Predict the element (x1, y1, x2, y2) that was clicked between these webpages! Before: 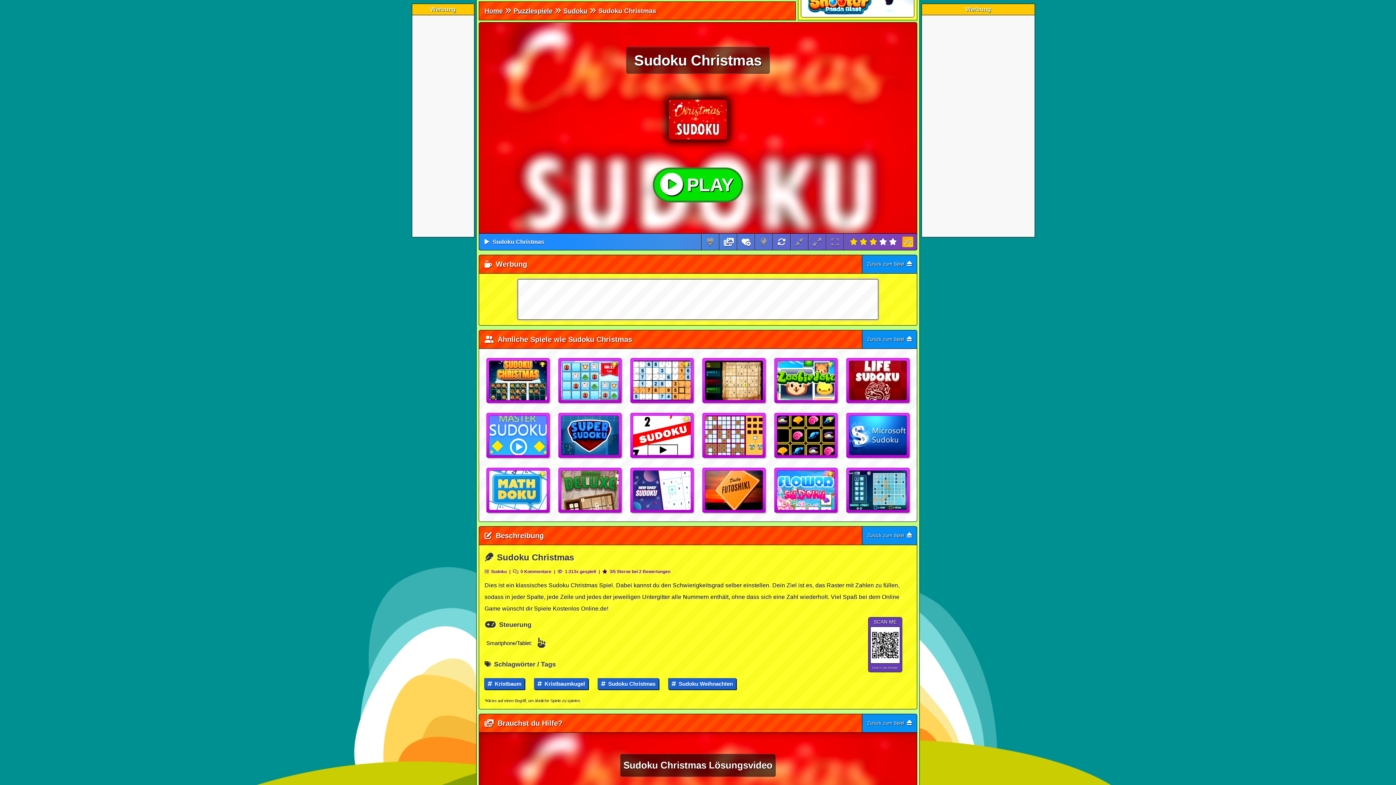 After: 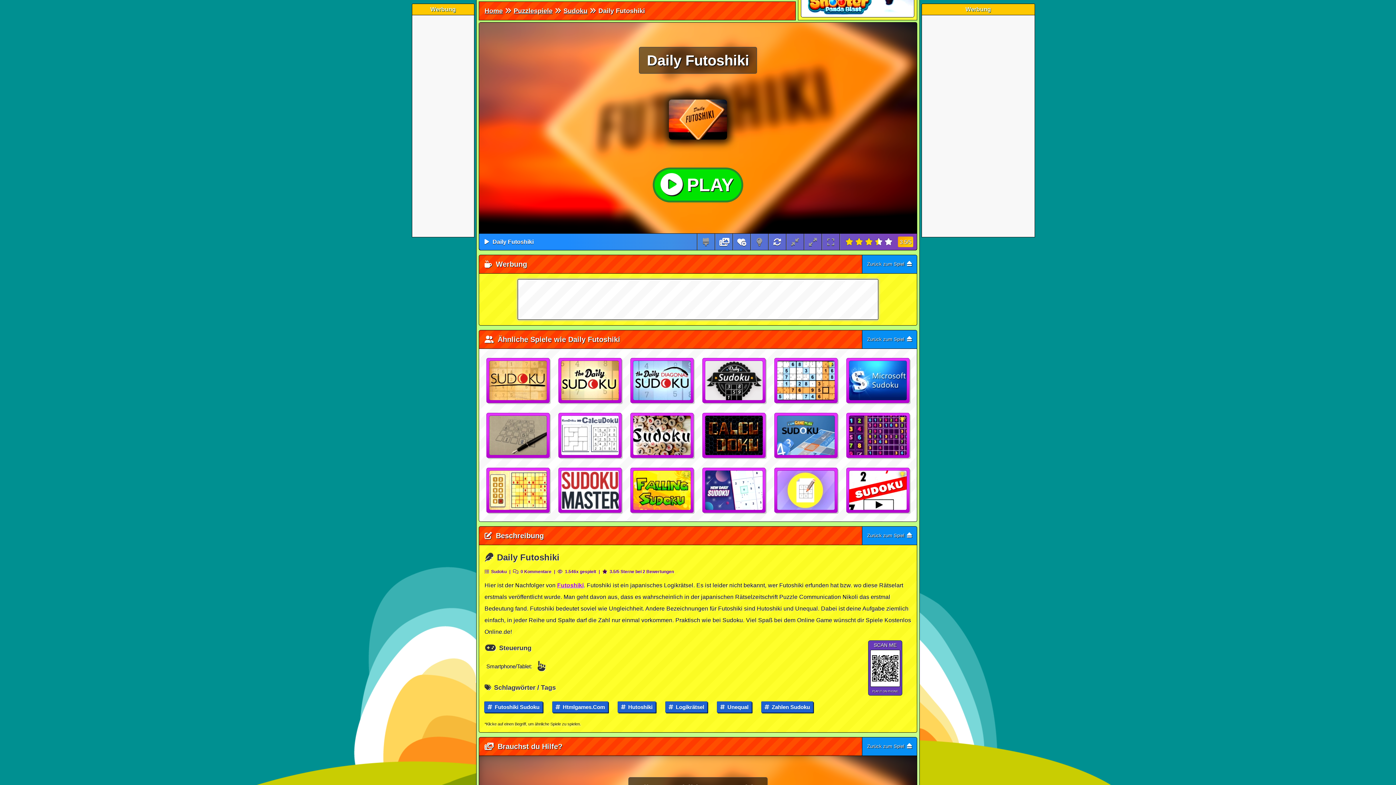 Action: bbox: (703, 468, 765, 513)